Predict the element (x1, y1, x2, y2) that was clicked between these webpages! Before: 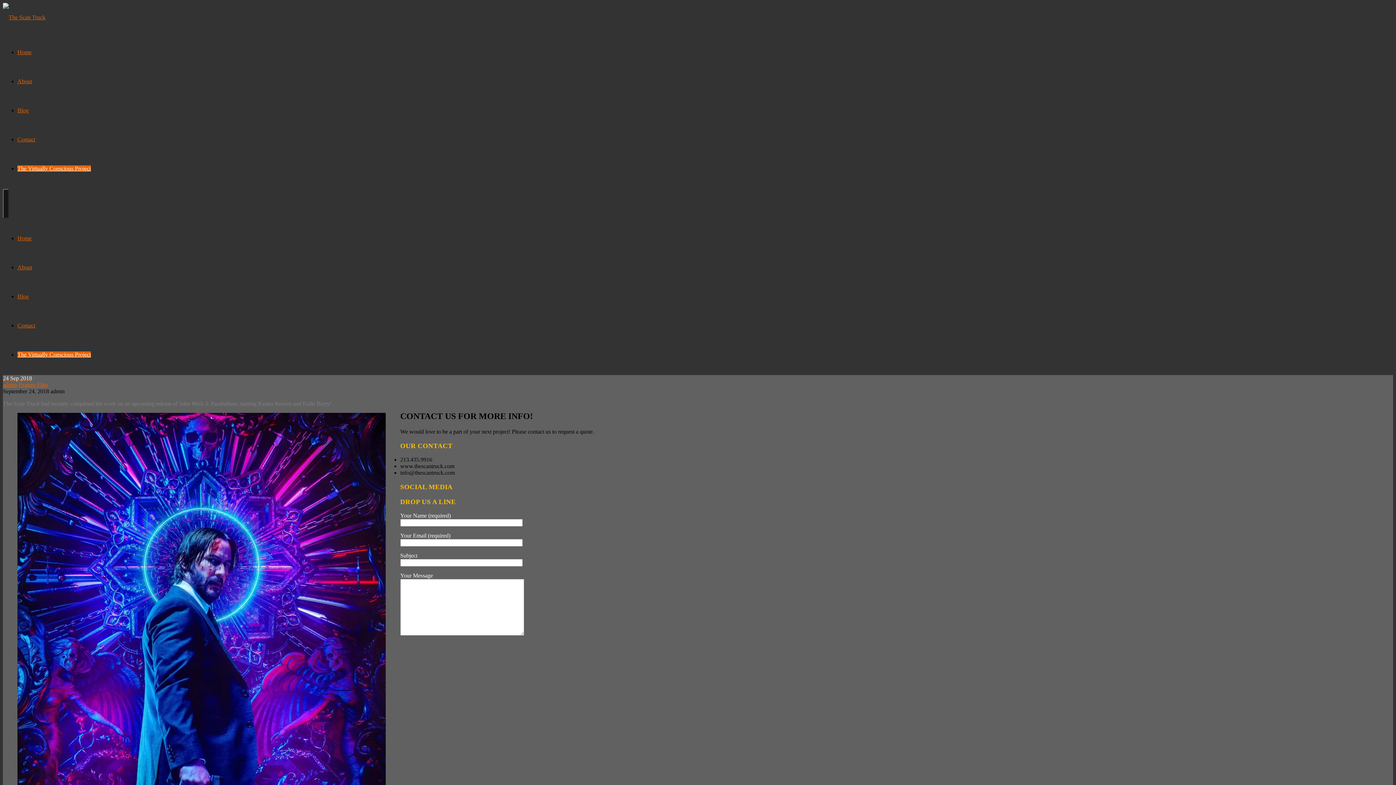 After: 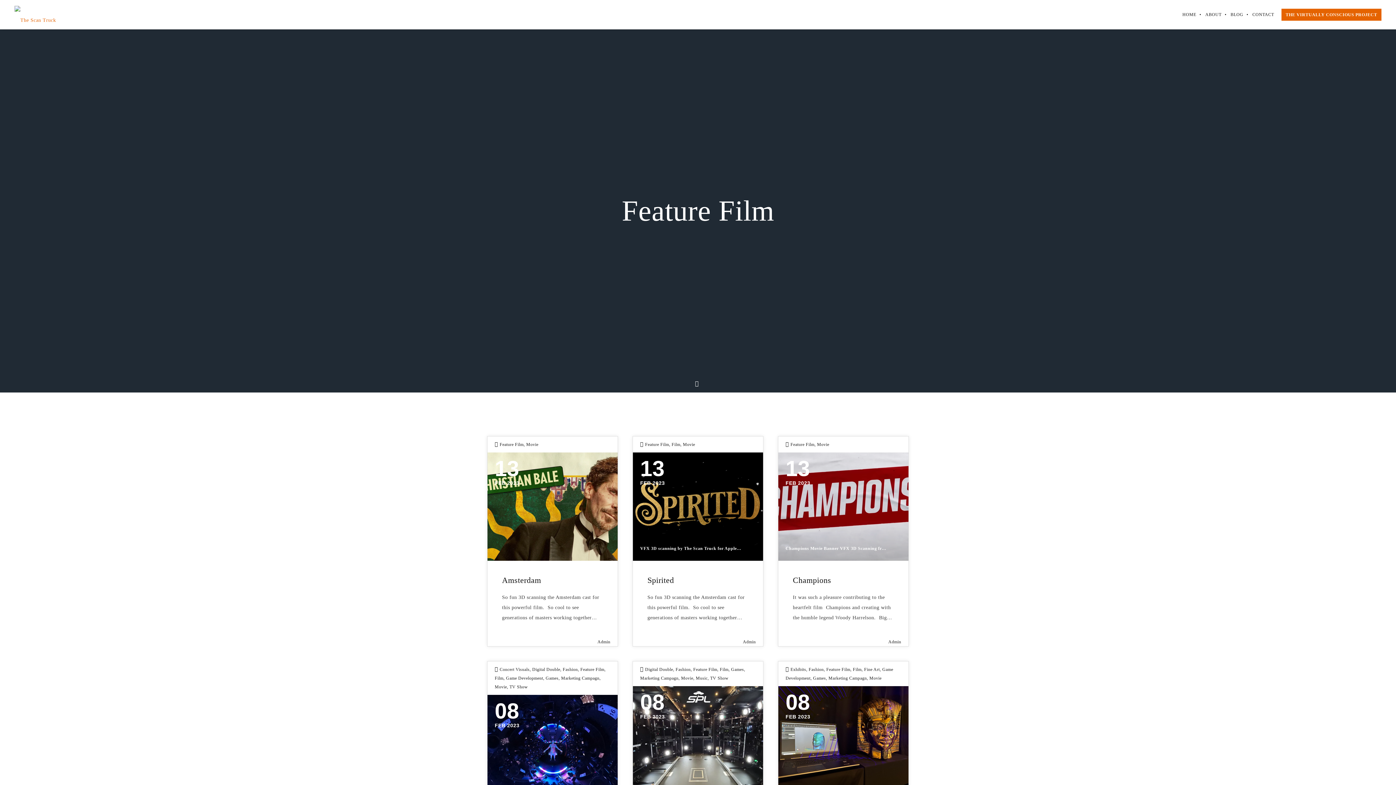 Action: bbox: (18, 381, 47, 388) label: Feature Film